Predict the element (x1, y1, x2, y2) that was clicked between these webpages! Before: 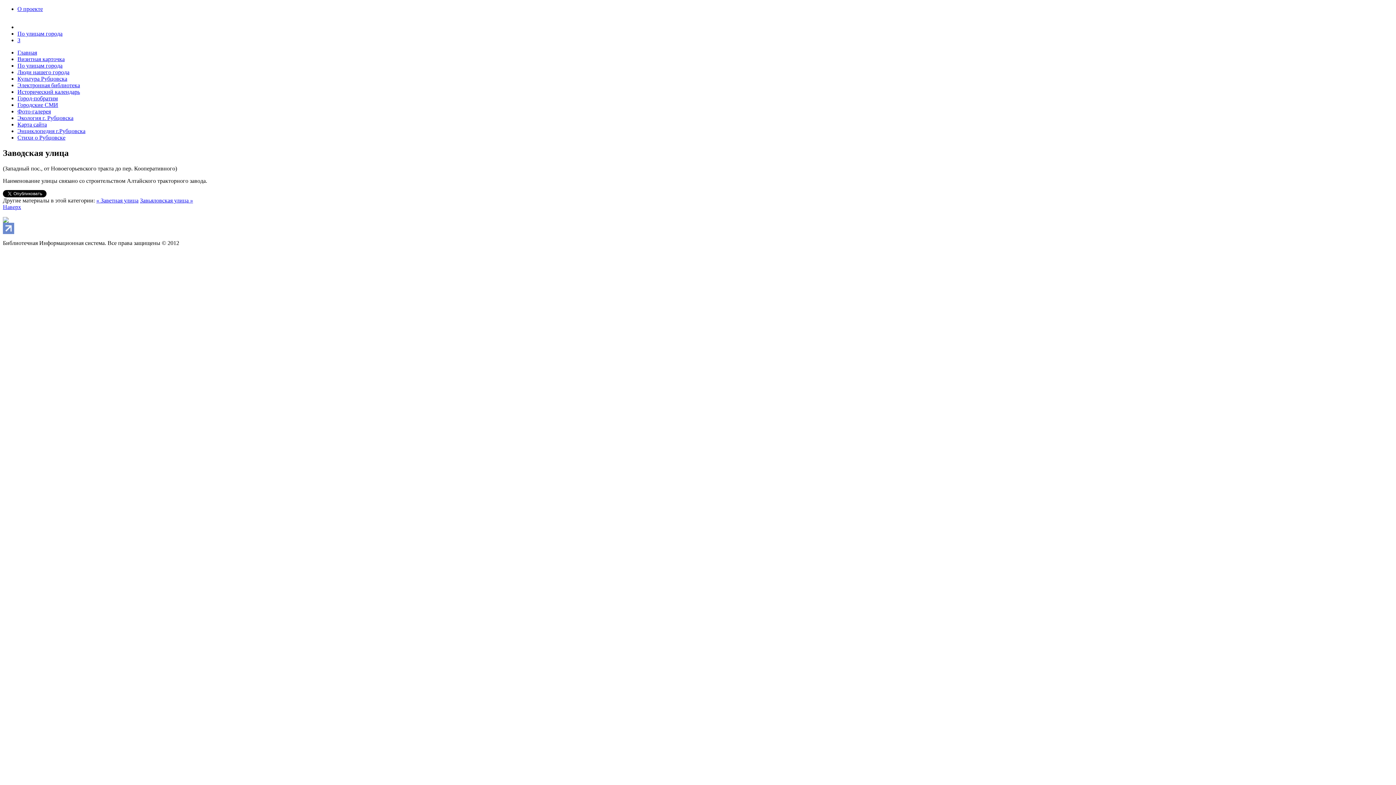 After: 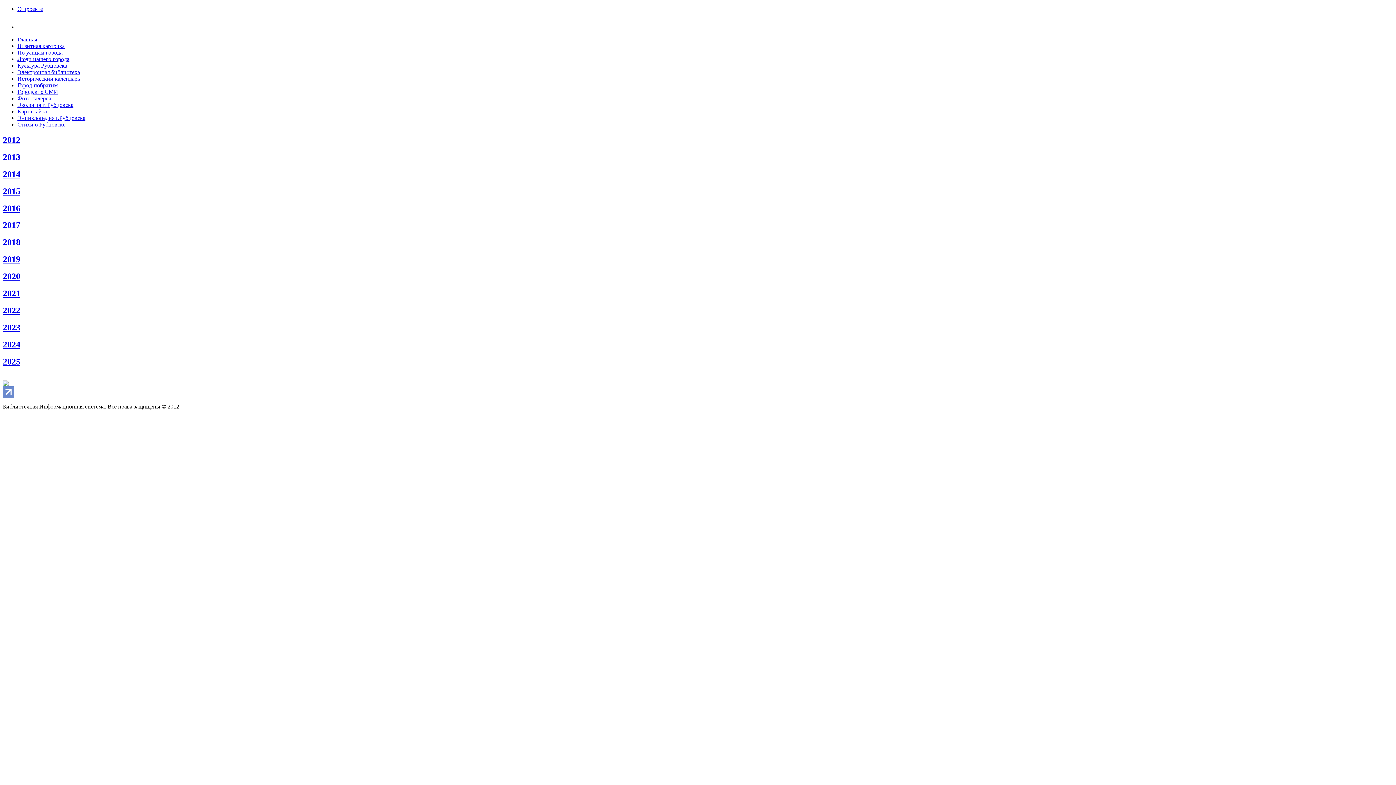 Action: bbox: (17, 88, 80, 94) label: Исторический календарь